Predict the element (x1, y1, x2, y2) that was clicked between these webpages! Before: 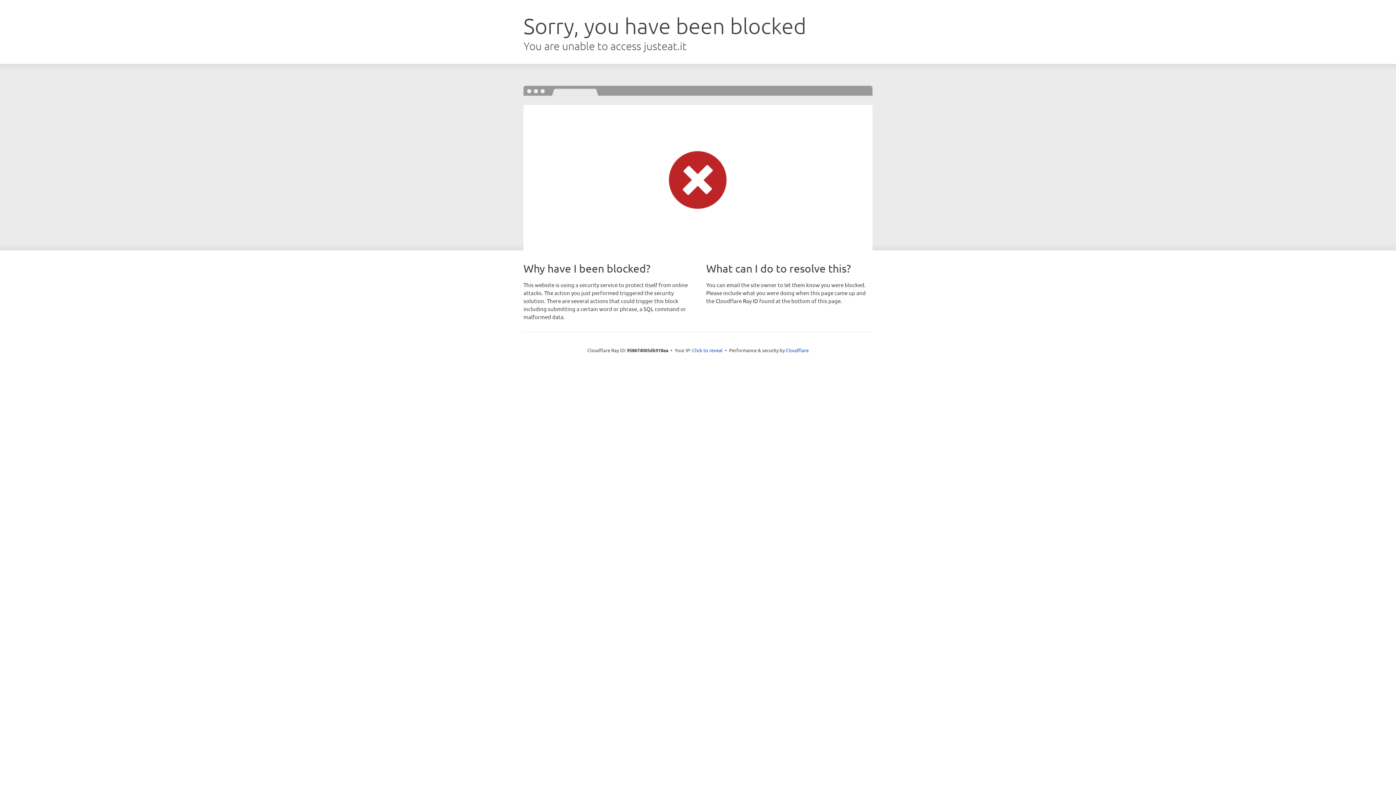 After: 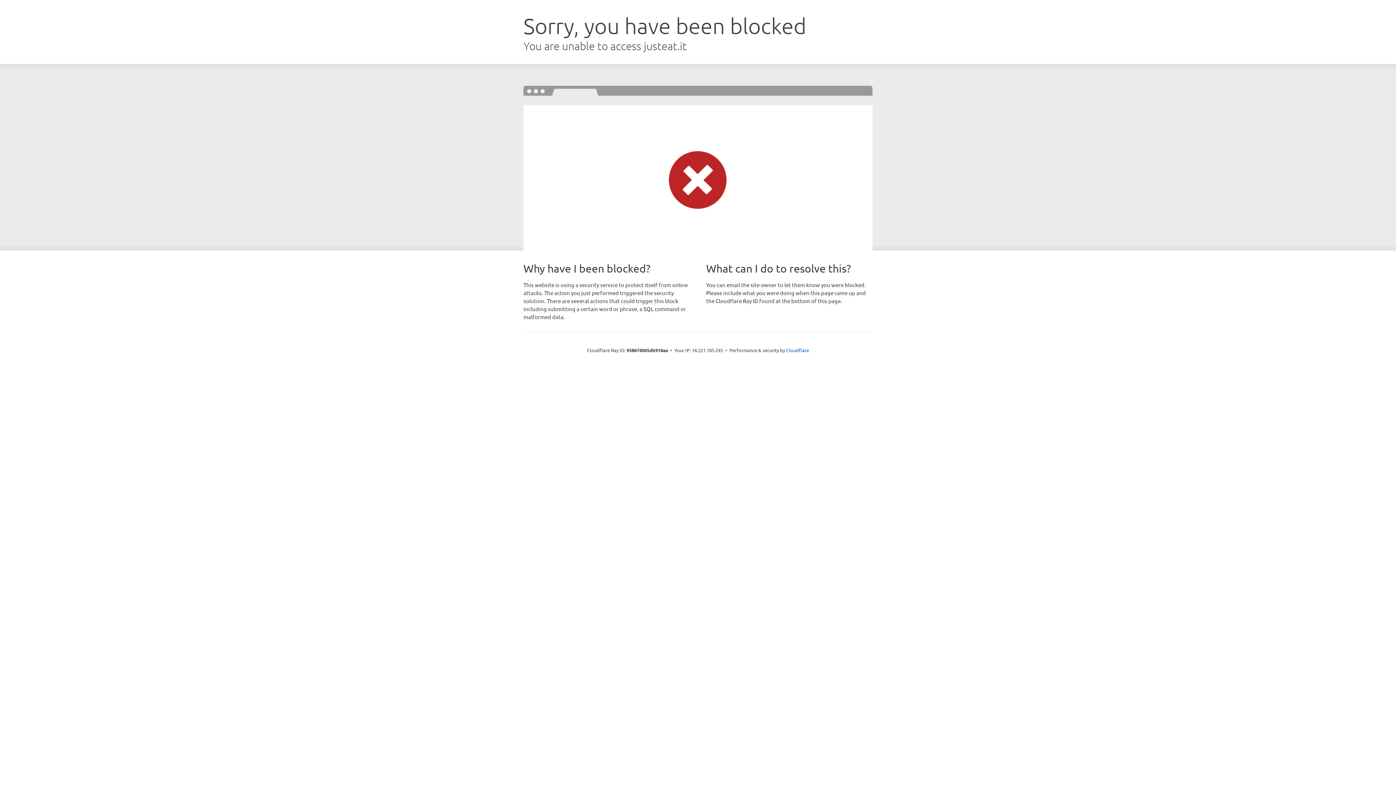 Action: bbox: (692, 346, 722, 353) label: Click to reveal